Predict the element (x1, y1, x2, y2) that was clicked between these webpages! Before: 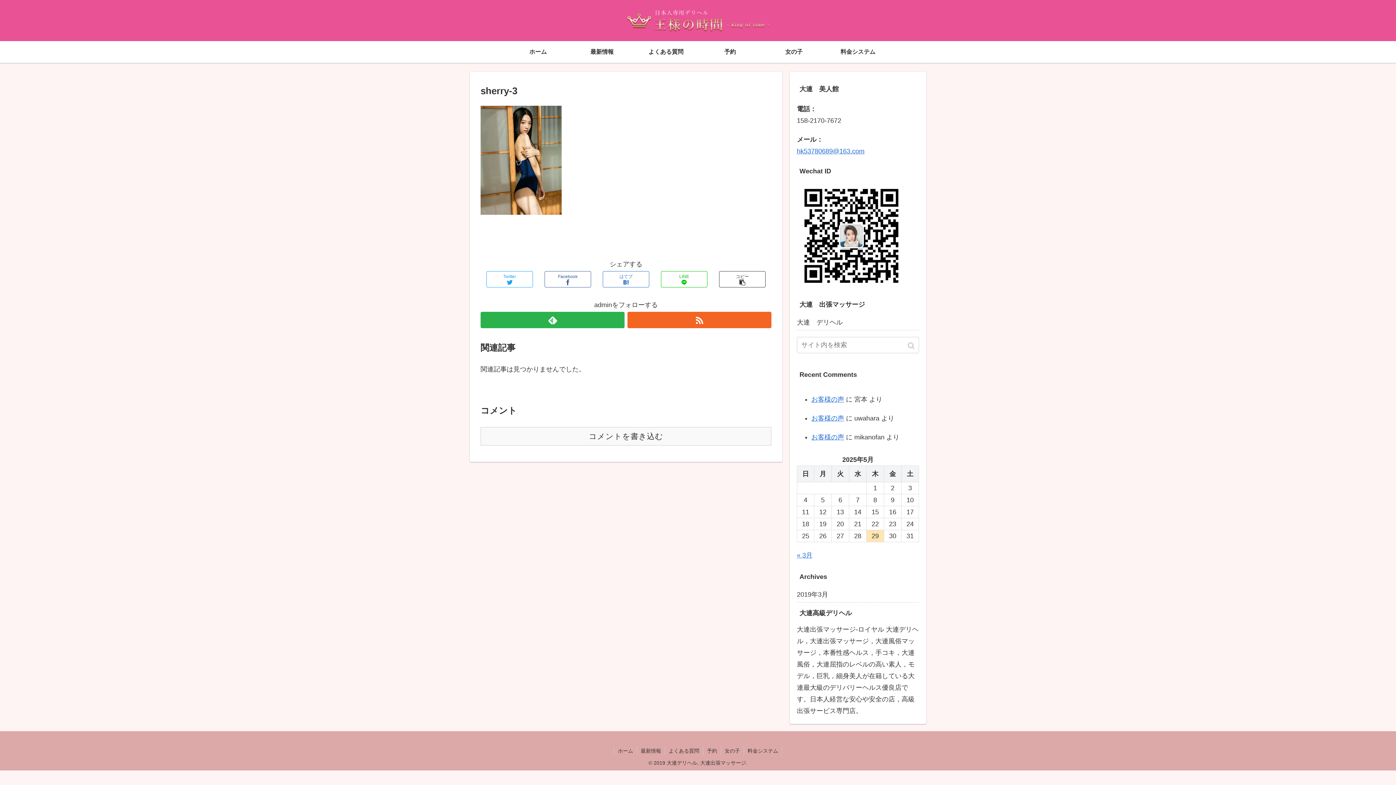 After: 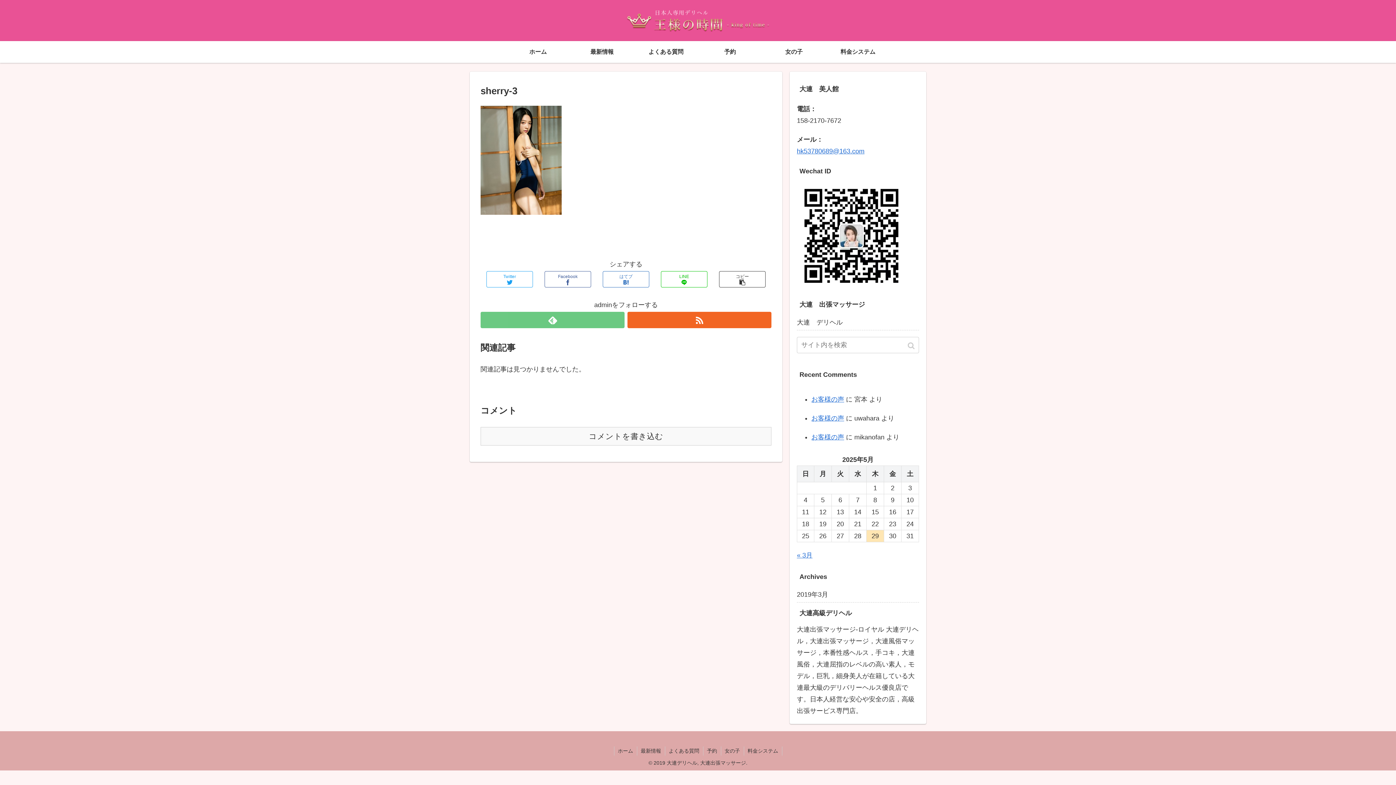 Action: bbox: (480, 312, 624, 328)